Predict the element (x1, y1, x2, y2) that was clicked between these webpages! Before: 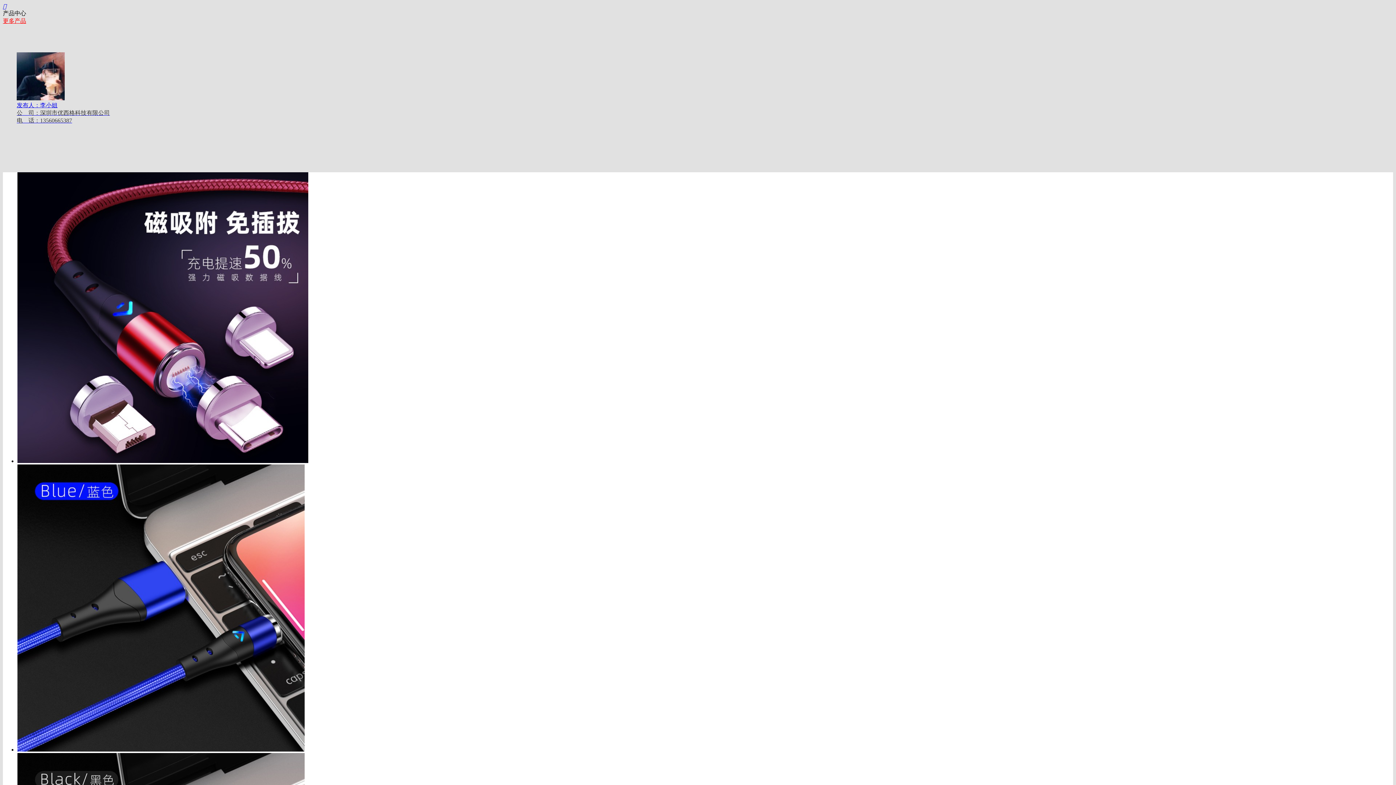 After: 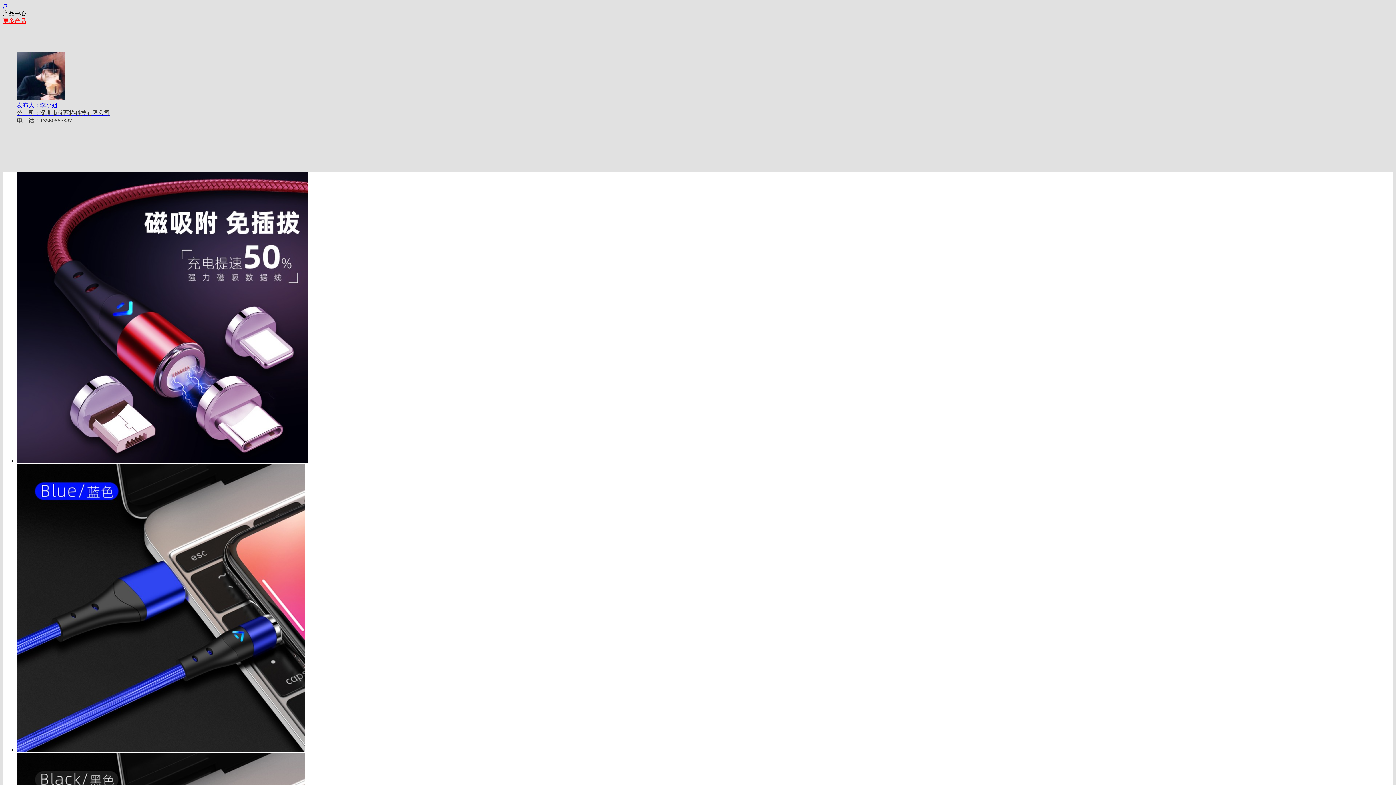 Action: label: 电    话：13560665387 bbox: (16, 117, 1025, 124)